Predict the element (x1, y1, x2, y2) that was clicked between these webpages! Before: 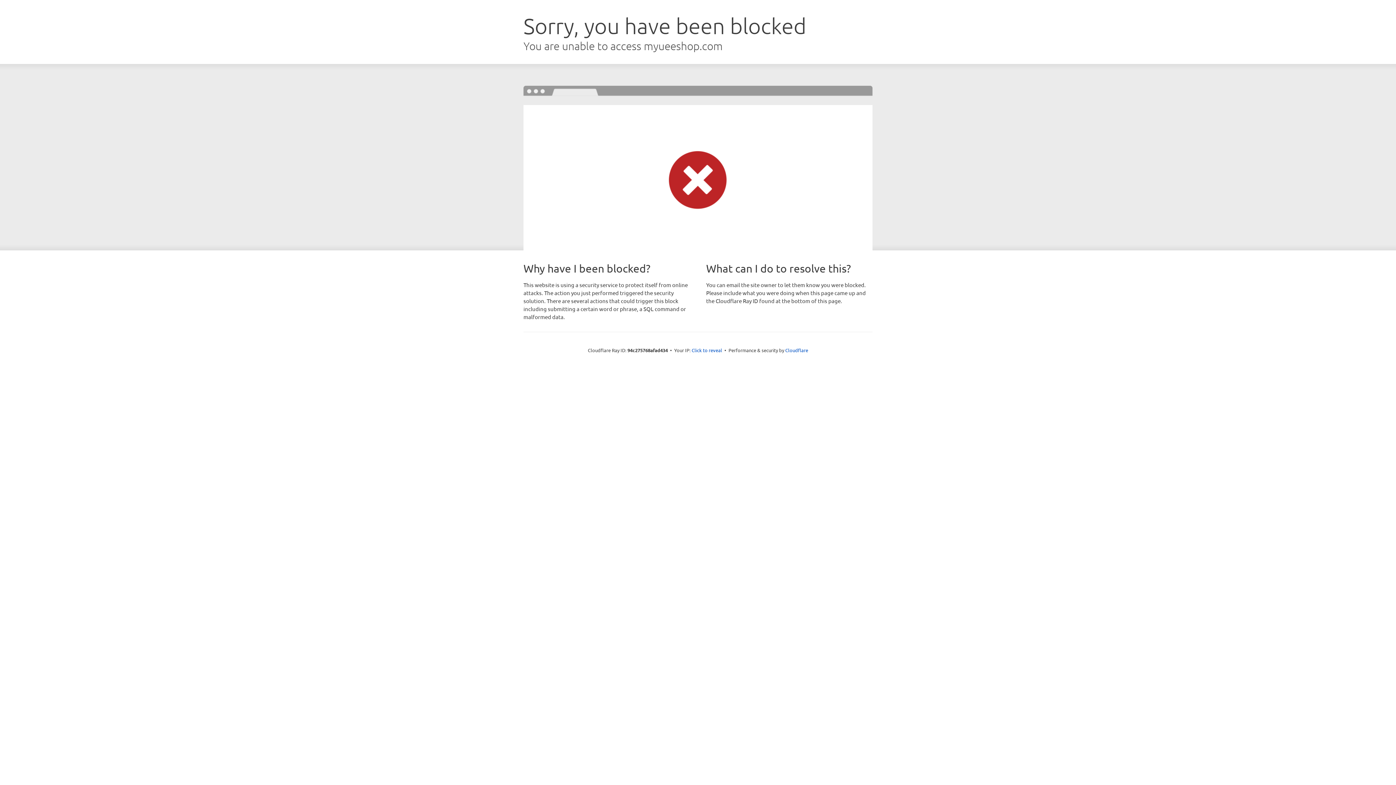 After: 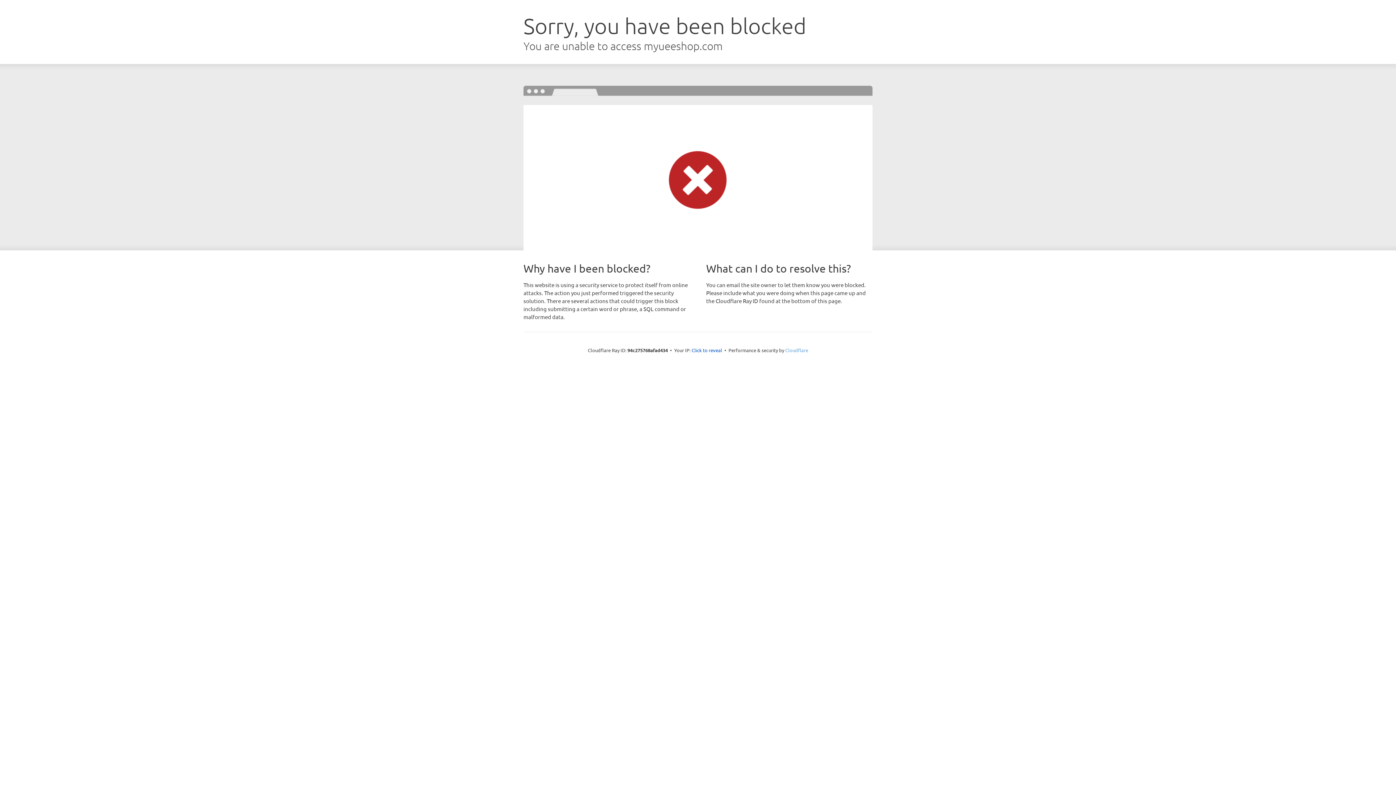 Action: label: Cloudflare bbox: (785, 347, 808, 353)